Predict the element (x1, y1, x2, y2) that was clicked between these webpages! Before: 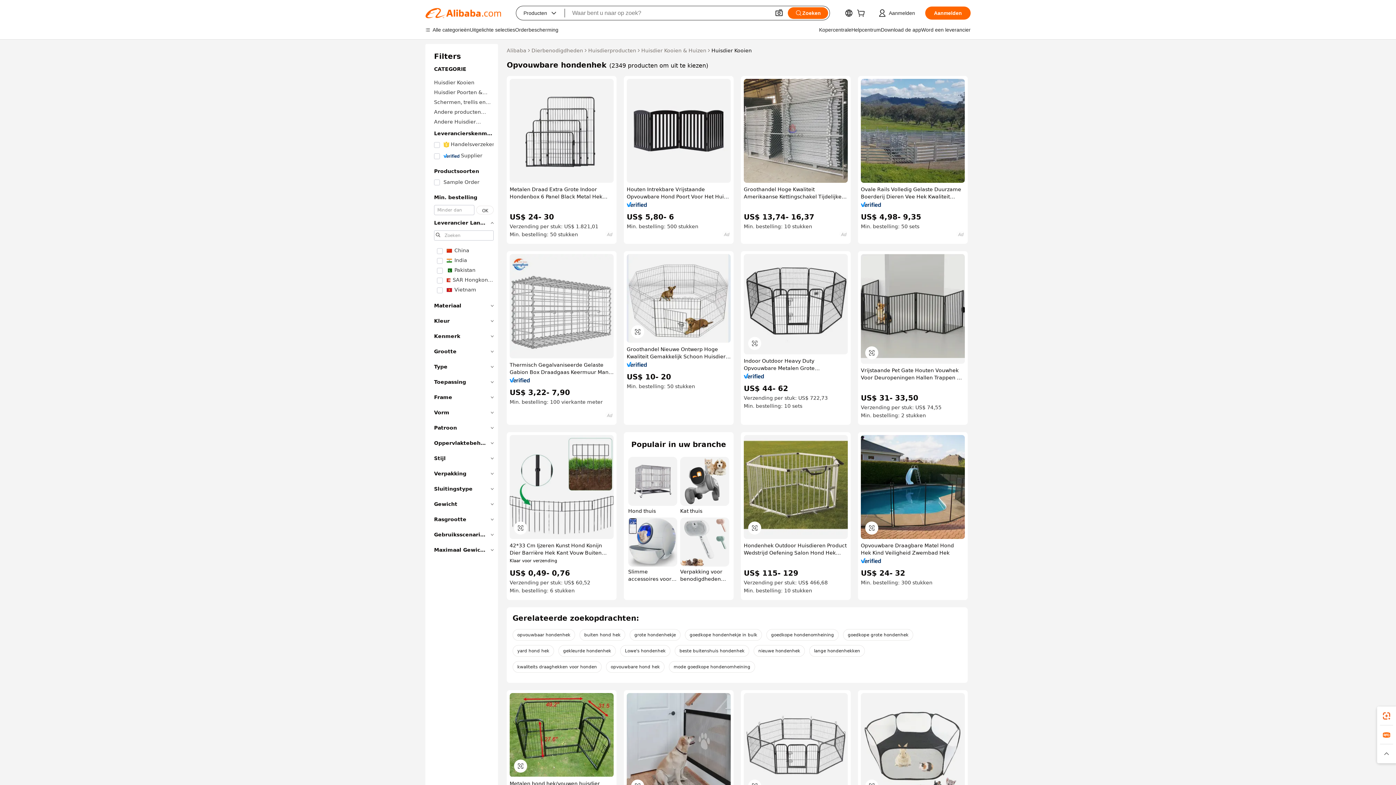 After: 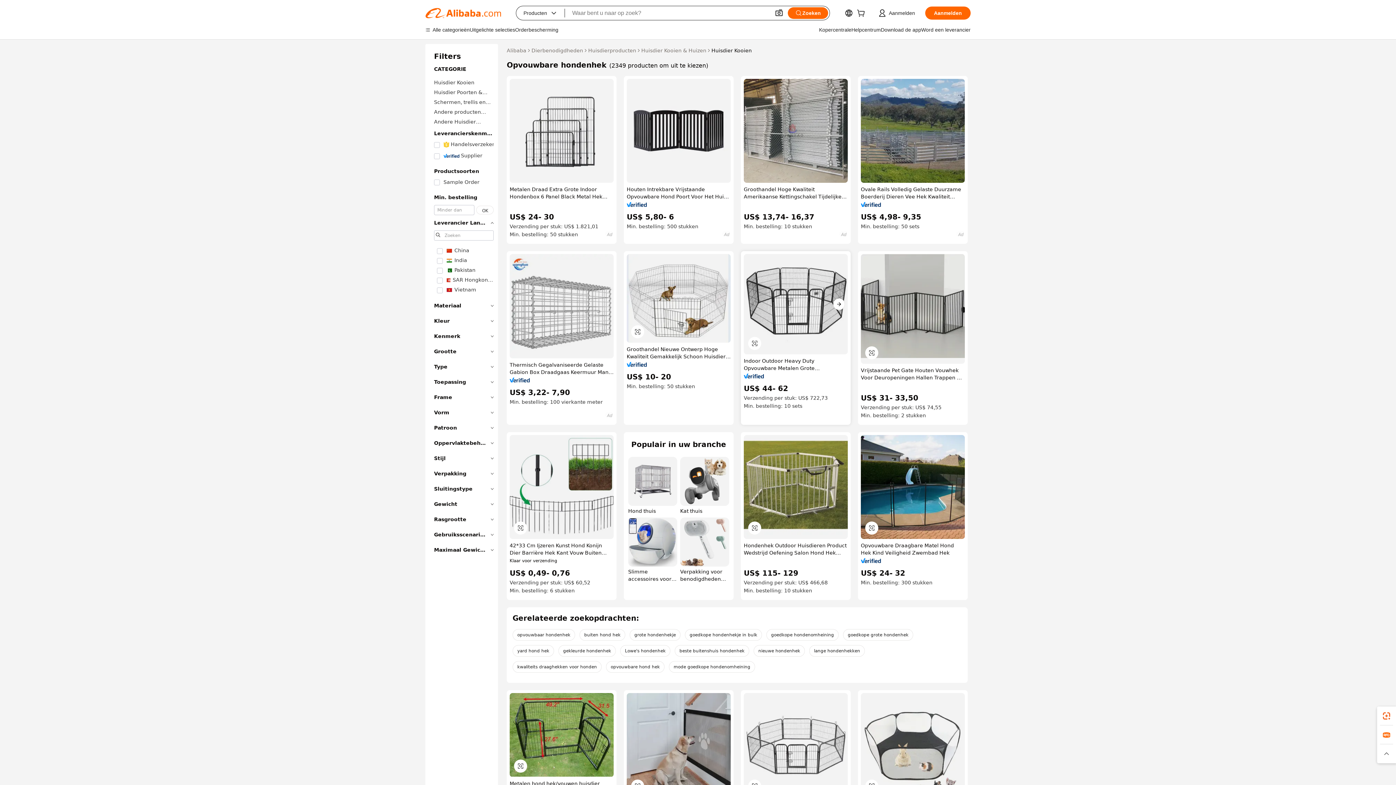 Action: bbox: (744, 254, 848, 354)